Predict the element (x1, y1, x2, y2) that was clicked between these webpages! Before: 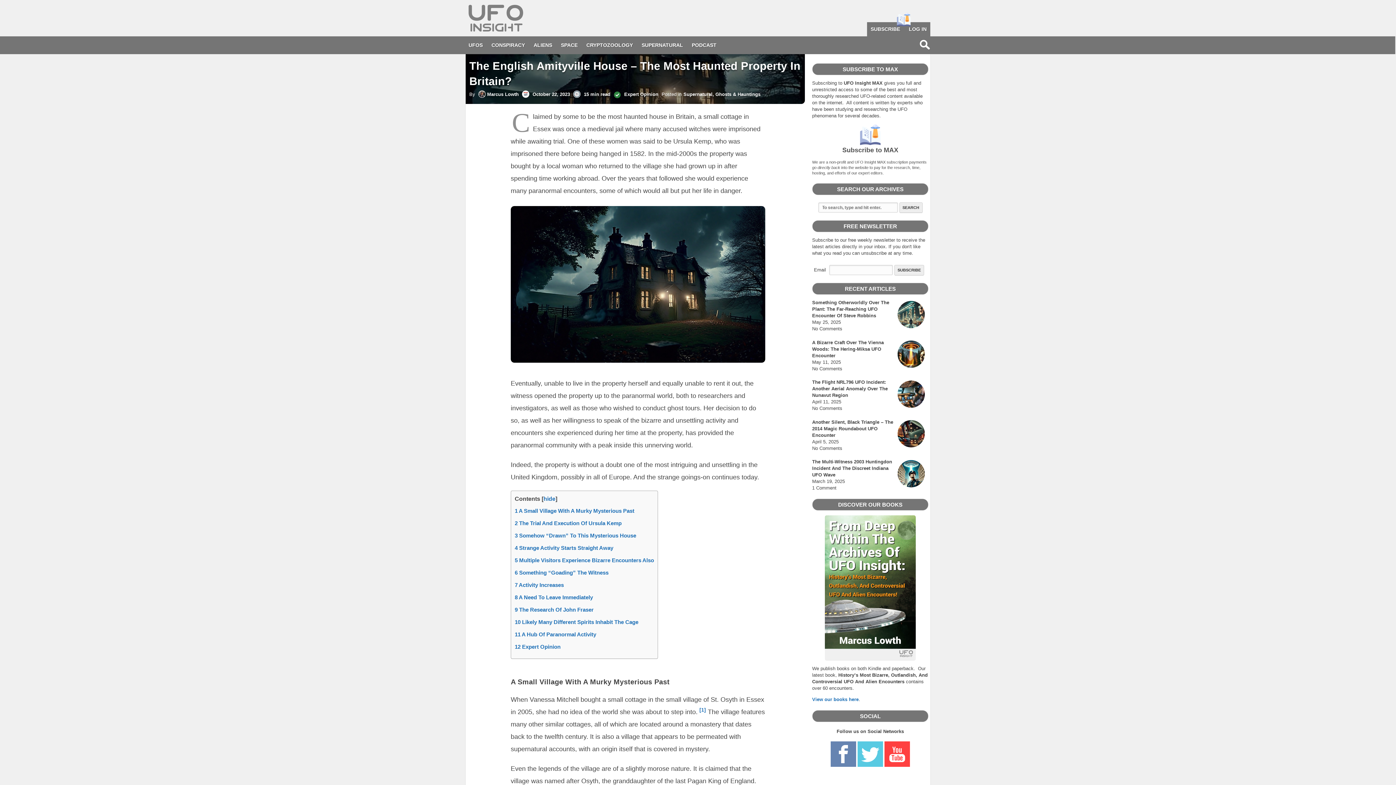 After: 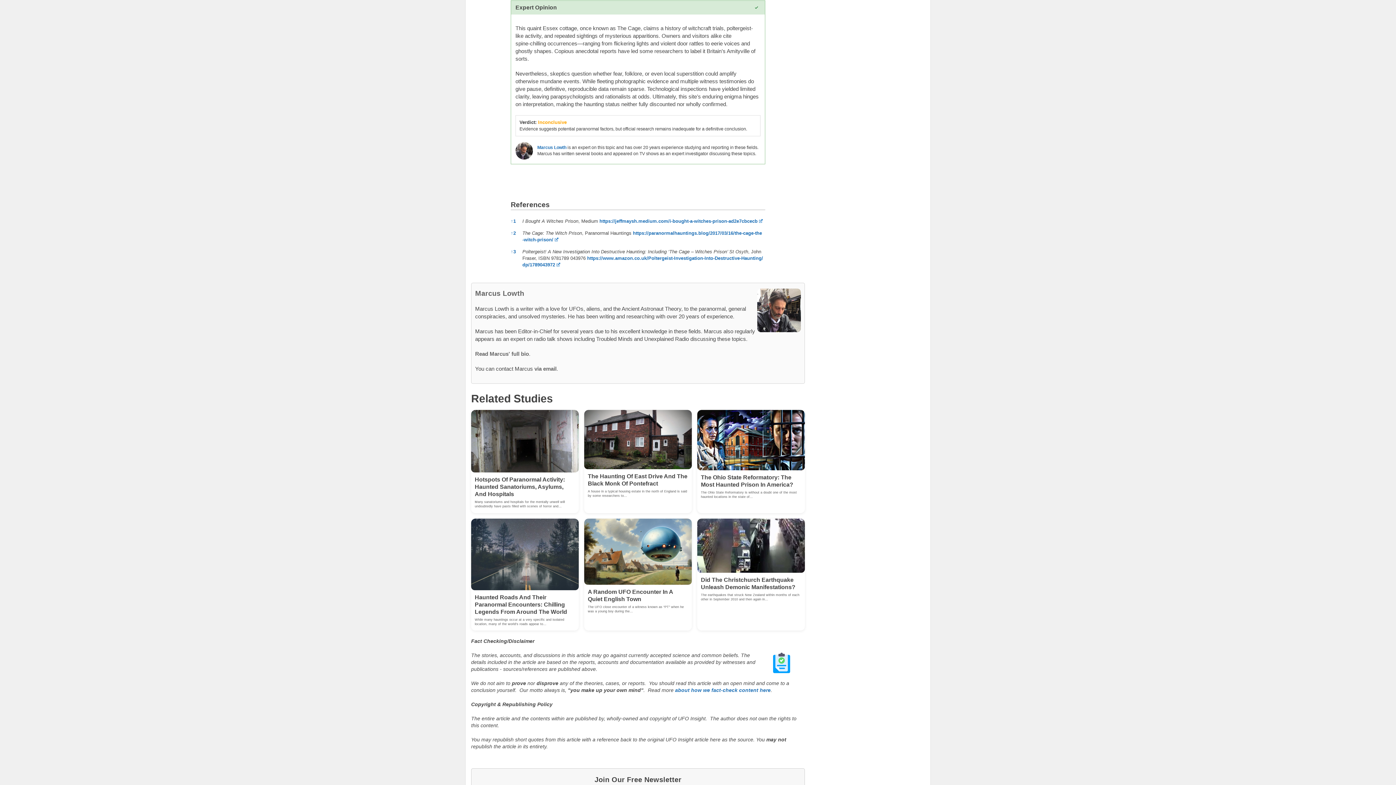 Action: label: Expert Opinion bbox: (624, 91, 658, 97)